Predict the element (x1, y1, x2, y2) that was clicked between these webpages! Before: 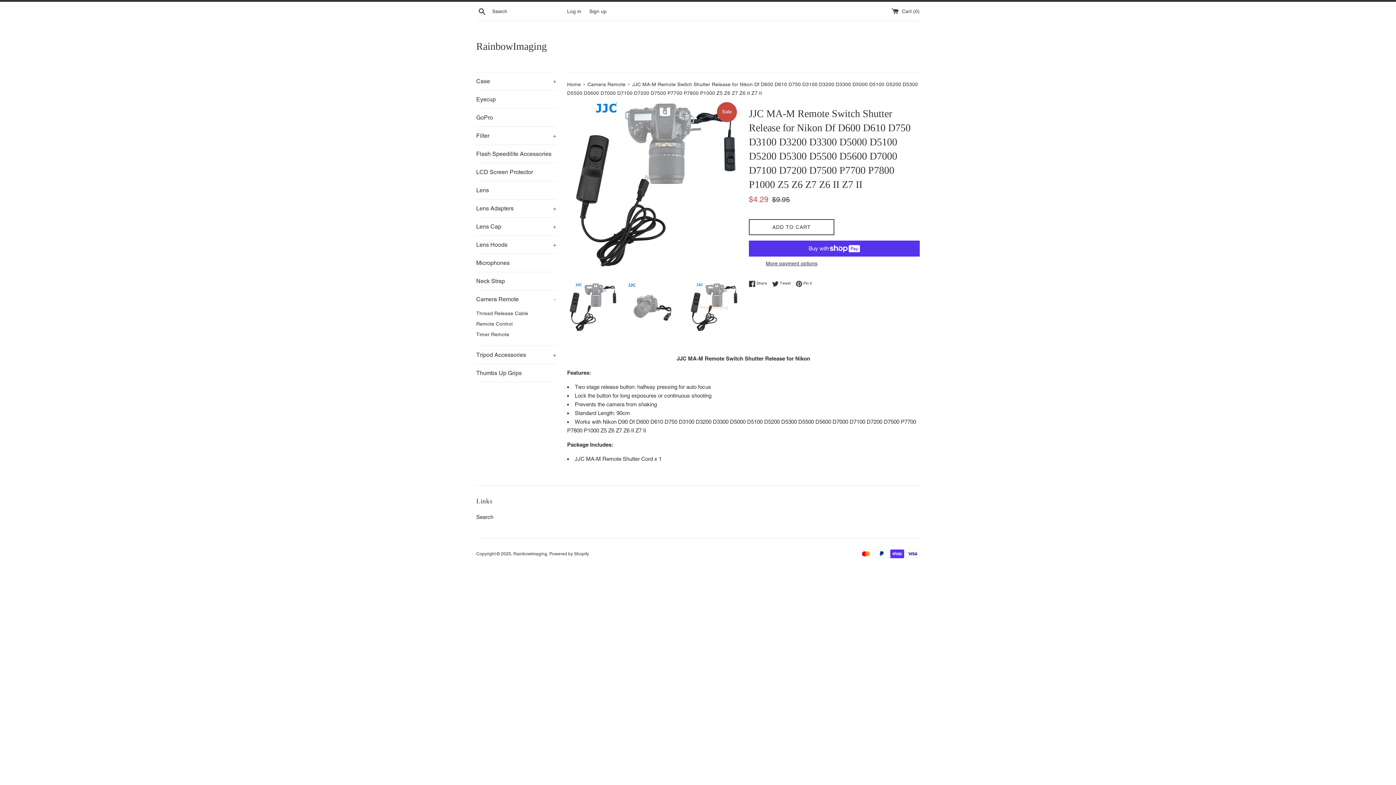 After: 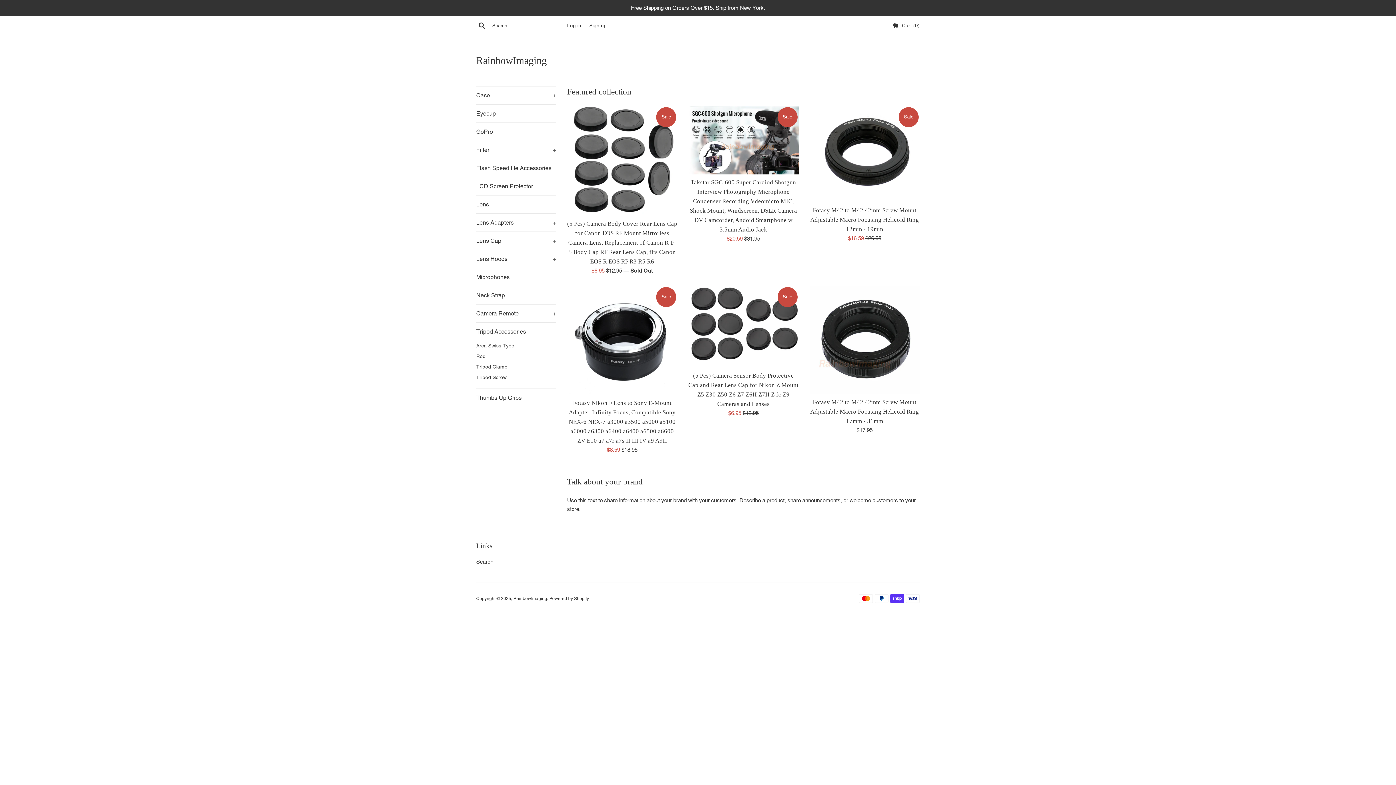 Action: bbox: (476, 39, 920, 53) label: RainbowImaging